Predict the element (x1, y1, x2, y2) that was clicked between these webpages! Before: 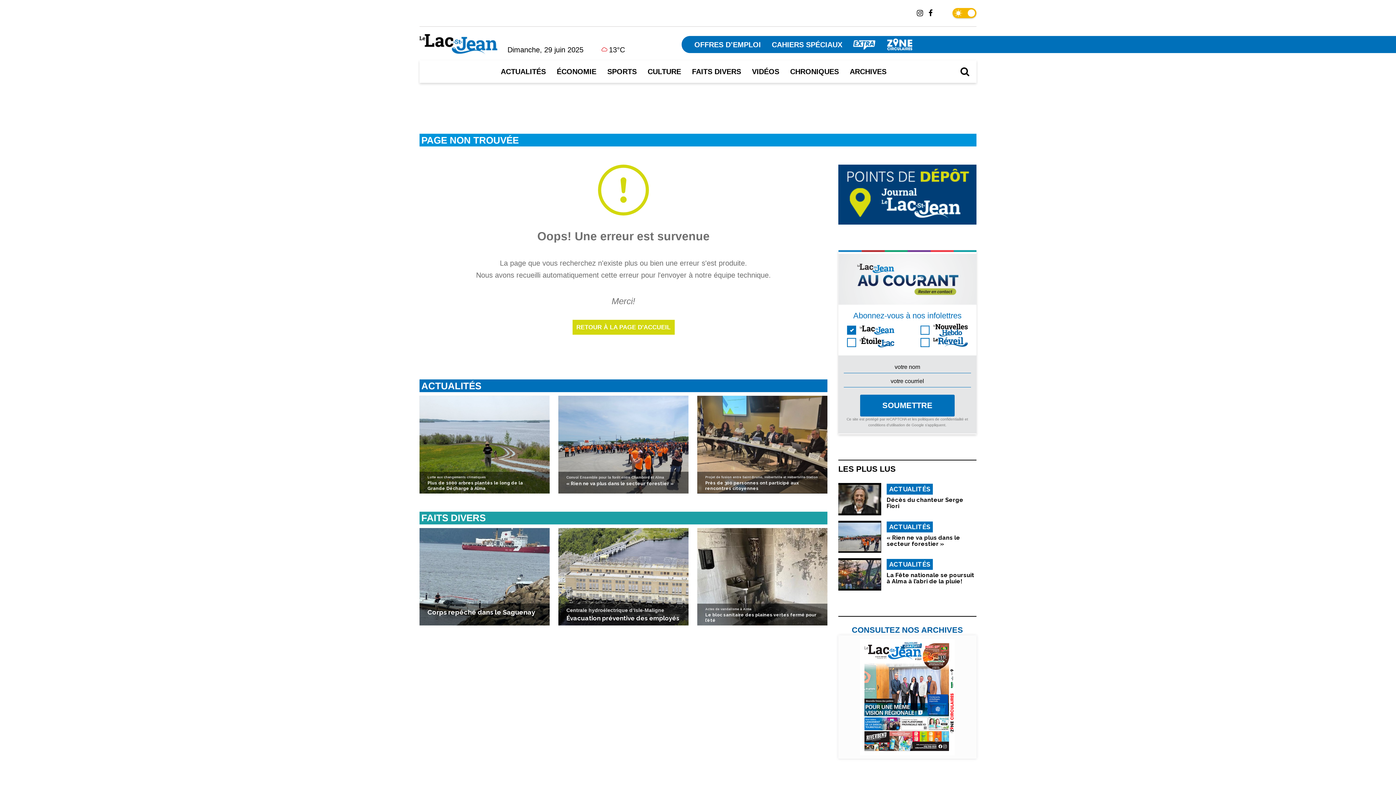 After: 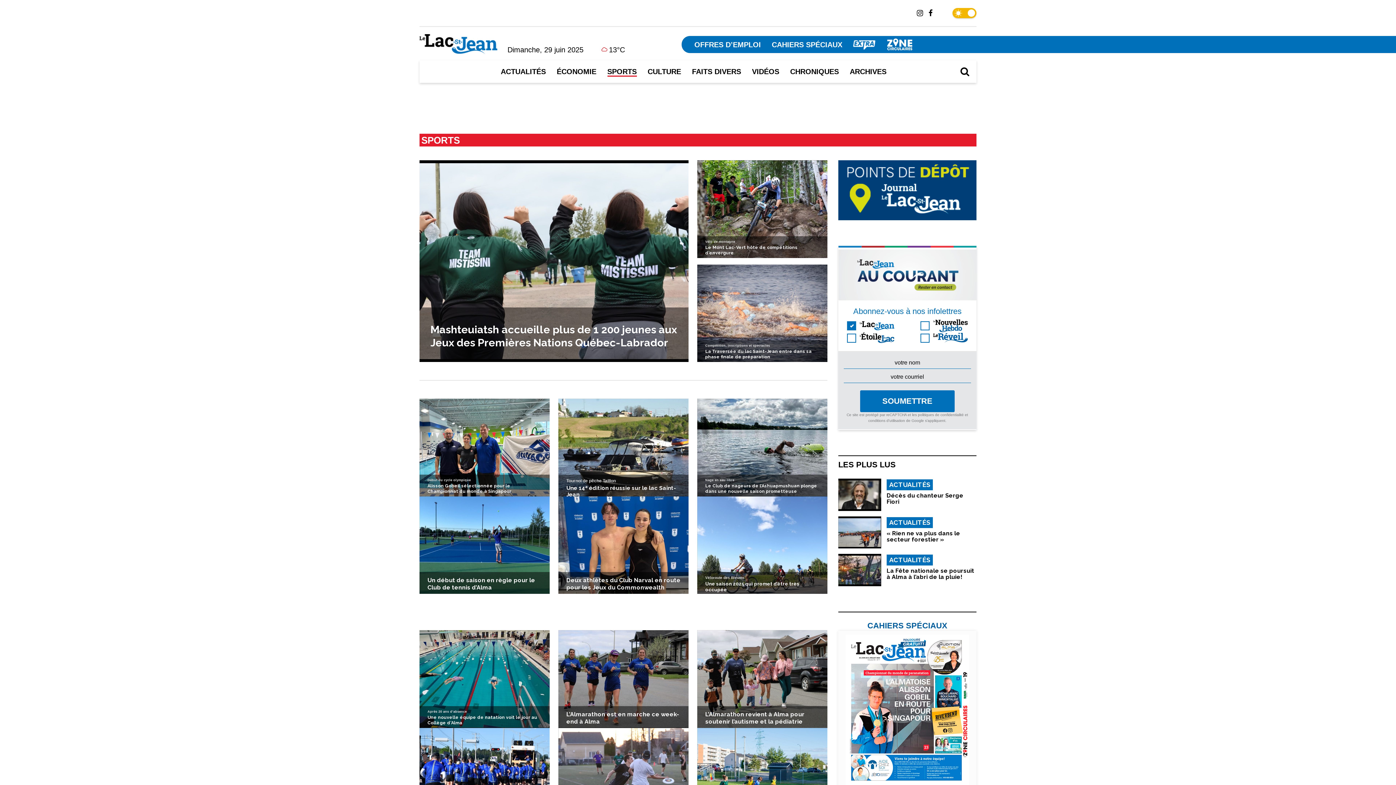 Action: label: SPORTS bbox: (607, 67, 636, 75)